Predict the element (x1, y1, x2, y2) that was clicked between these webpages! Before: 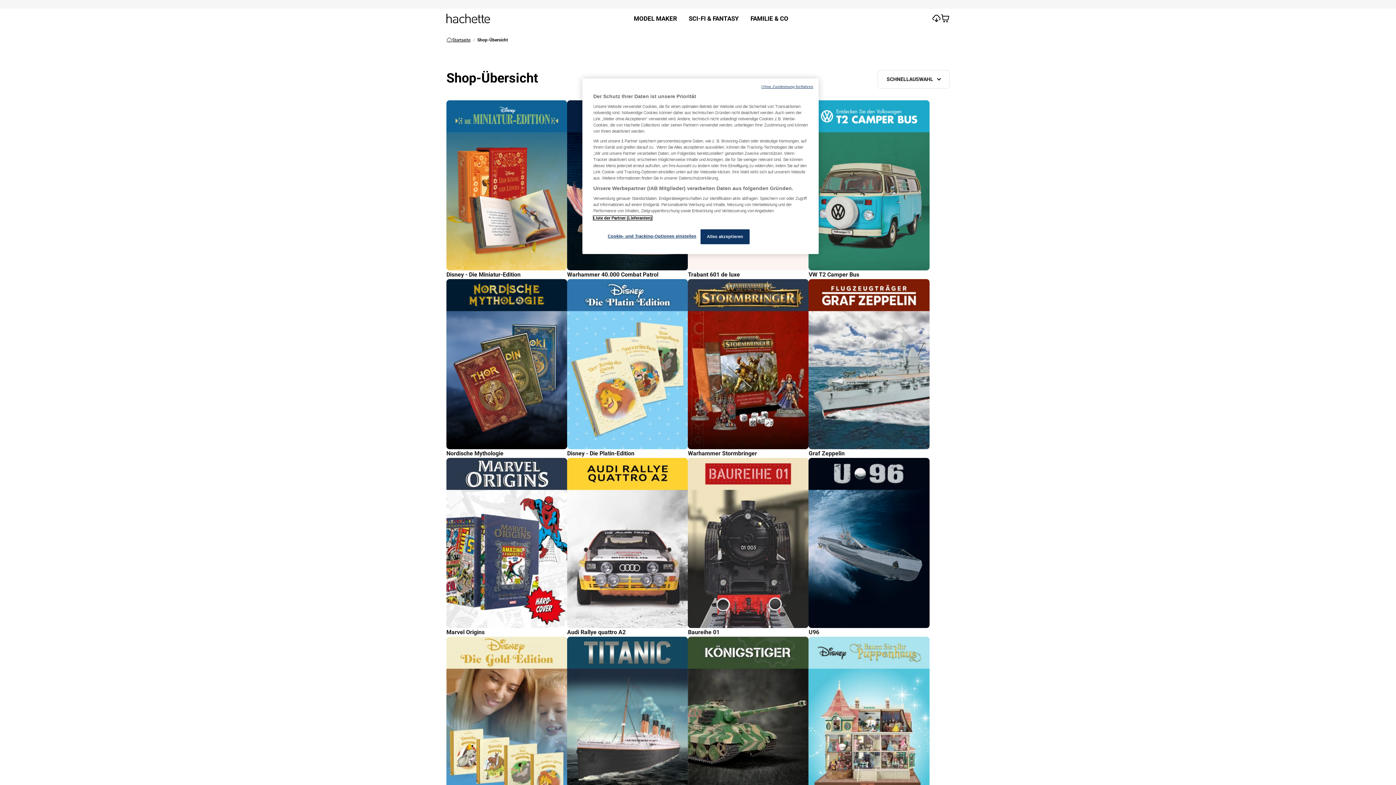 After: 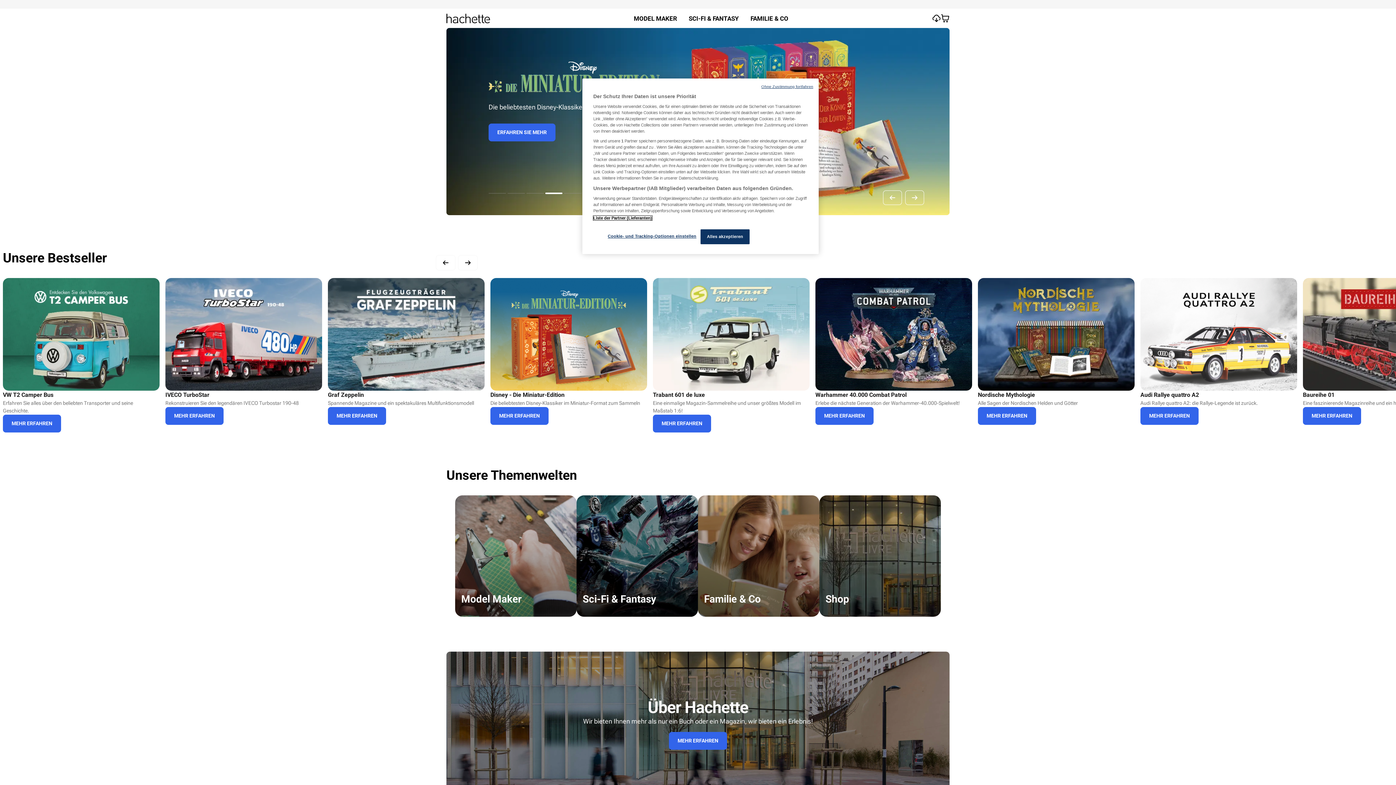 Action: bbox: (446, 13, 490, 23)